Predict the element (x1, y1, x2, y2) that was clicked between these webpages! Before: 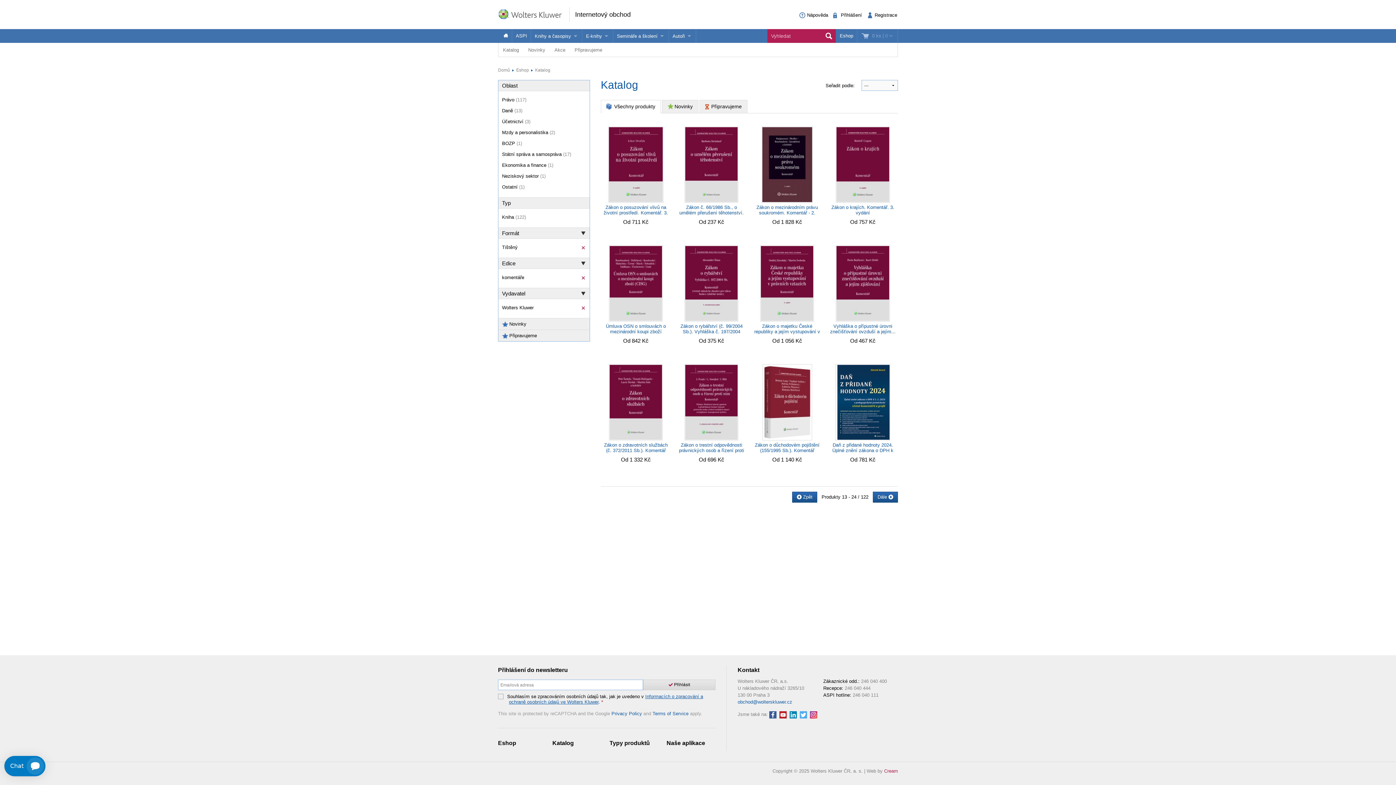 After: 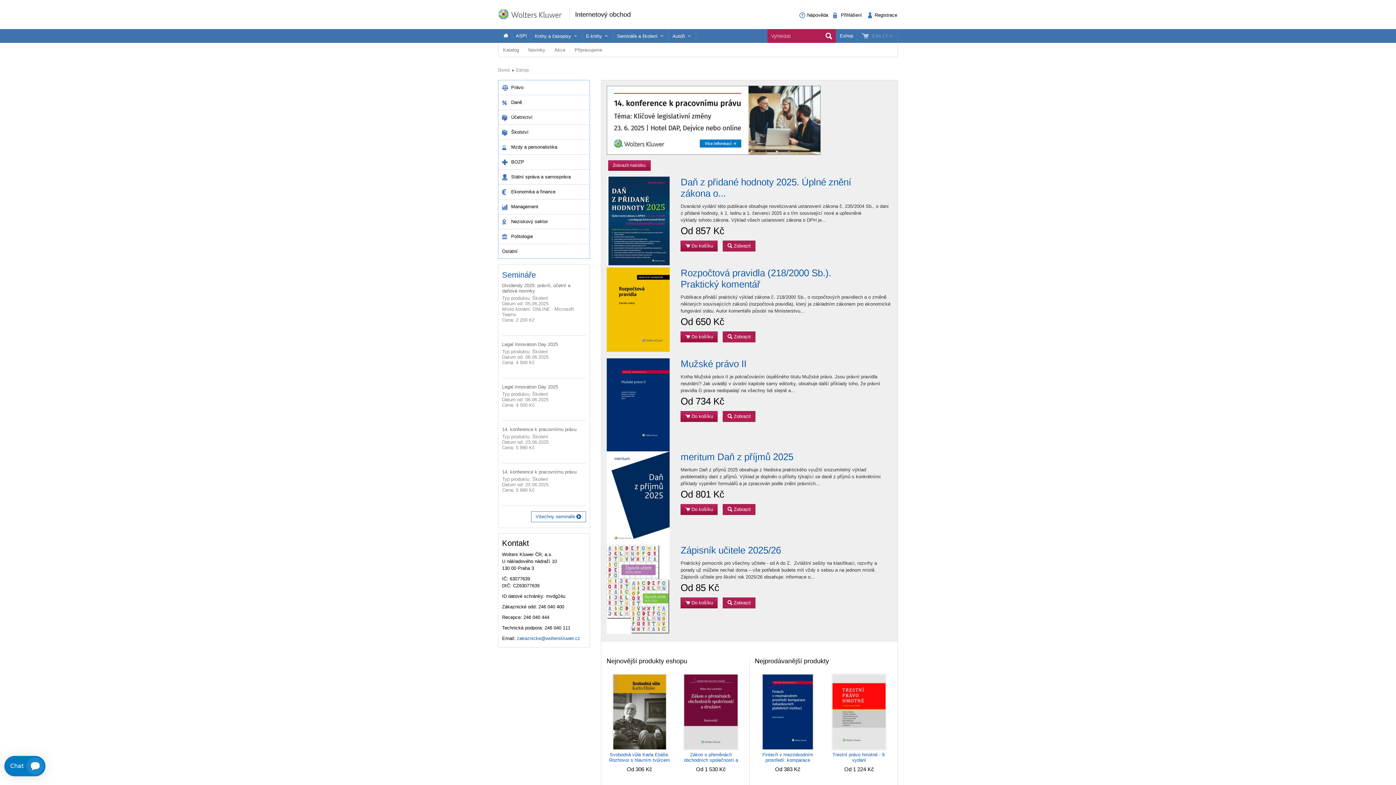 Action: bbox: (834, 29, 857, 42) label: Eshop